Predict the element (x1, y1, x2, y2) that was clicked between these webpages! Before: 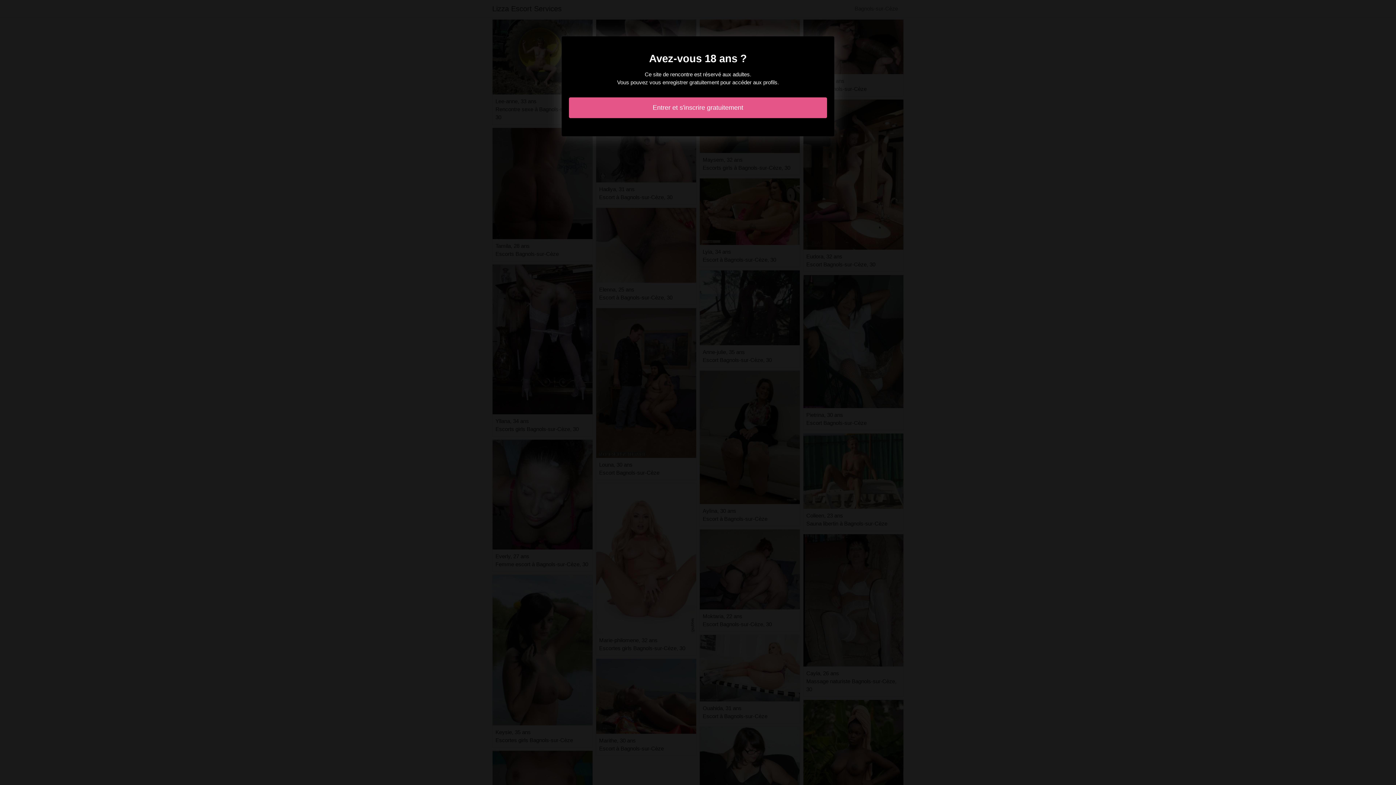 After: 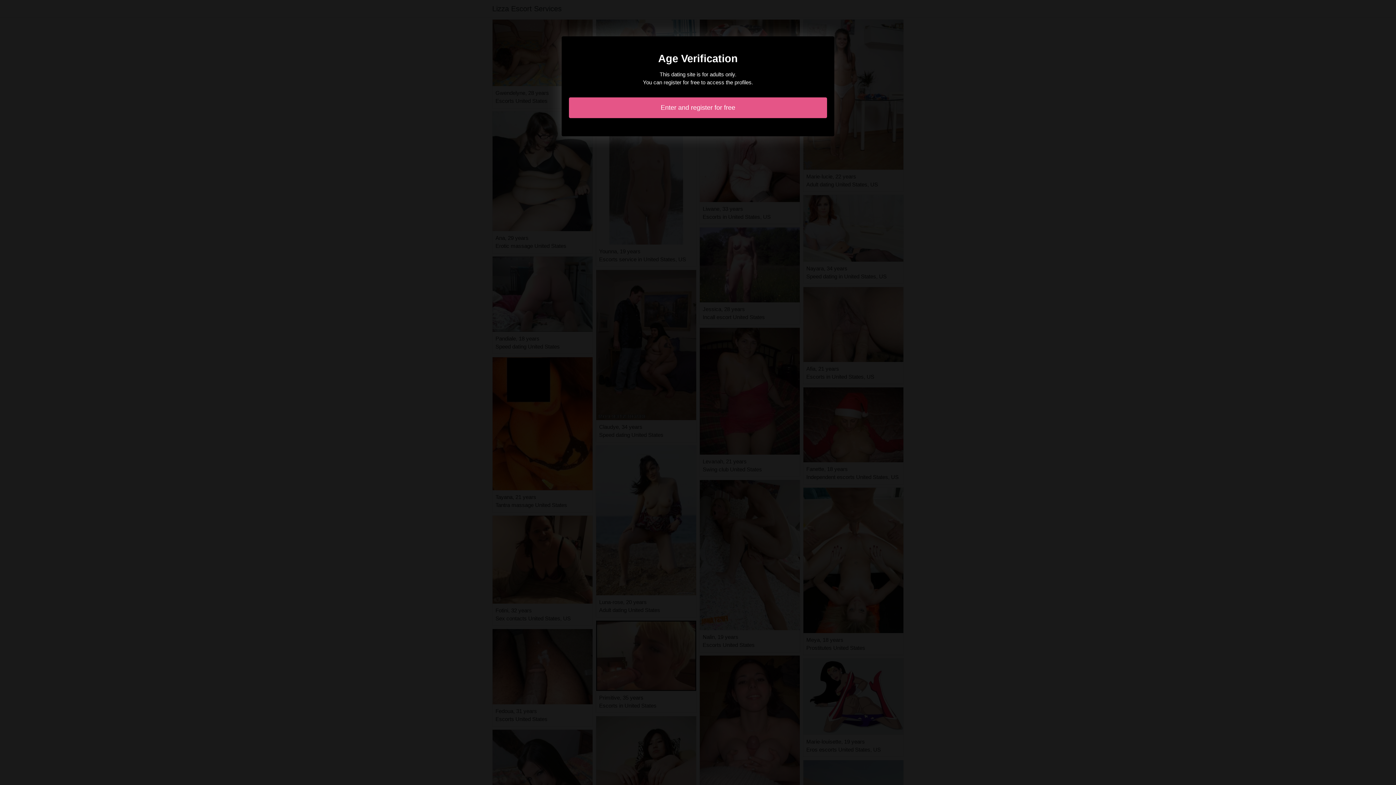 Action: bbox: (569, 97, 827, 118) label: Entrer et s'inscrire gratuitement